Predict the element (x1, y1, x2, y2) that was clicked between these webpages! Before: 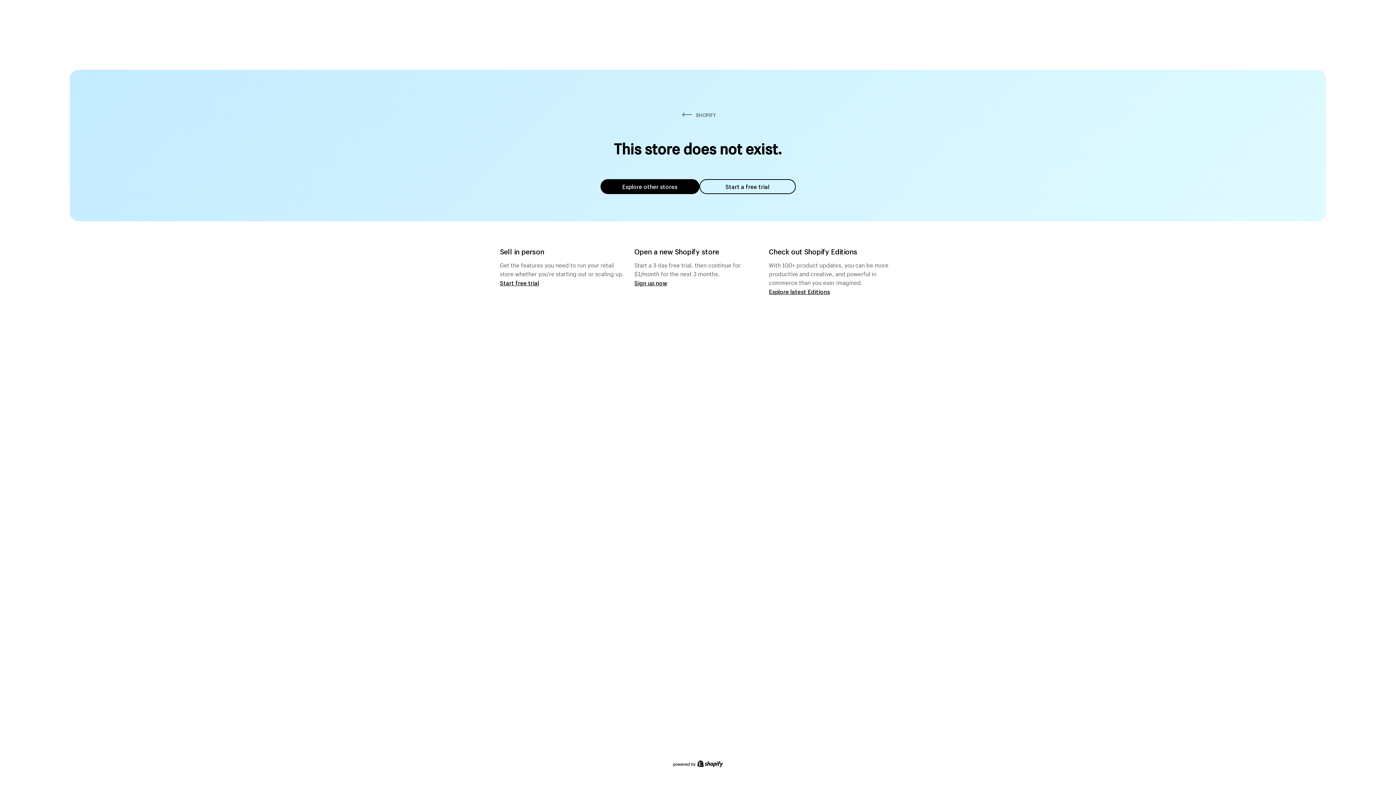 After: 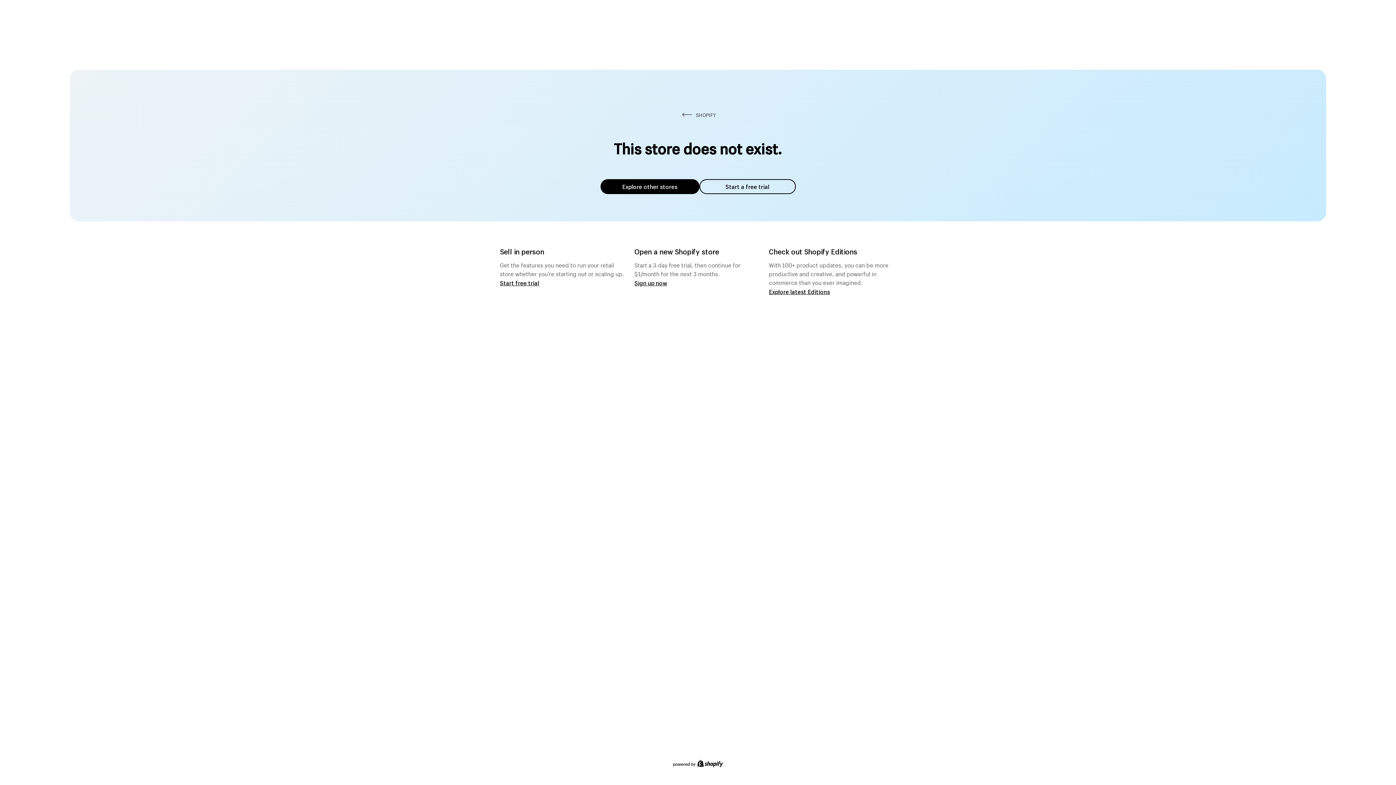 Action: label: Explore other stores bbox: (600, 179, 699, 194)